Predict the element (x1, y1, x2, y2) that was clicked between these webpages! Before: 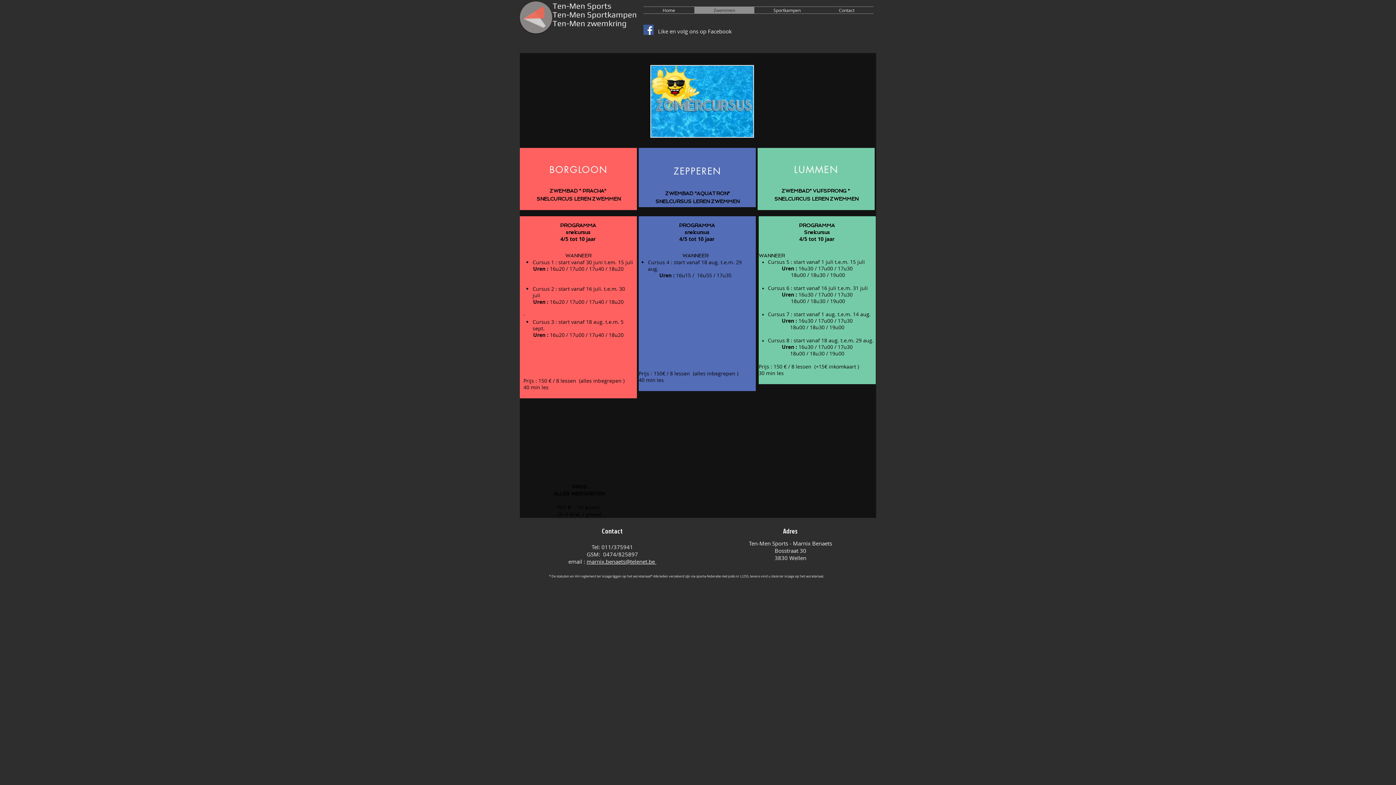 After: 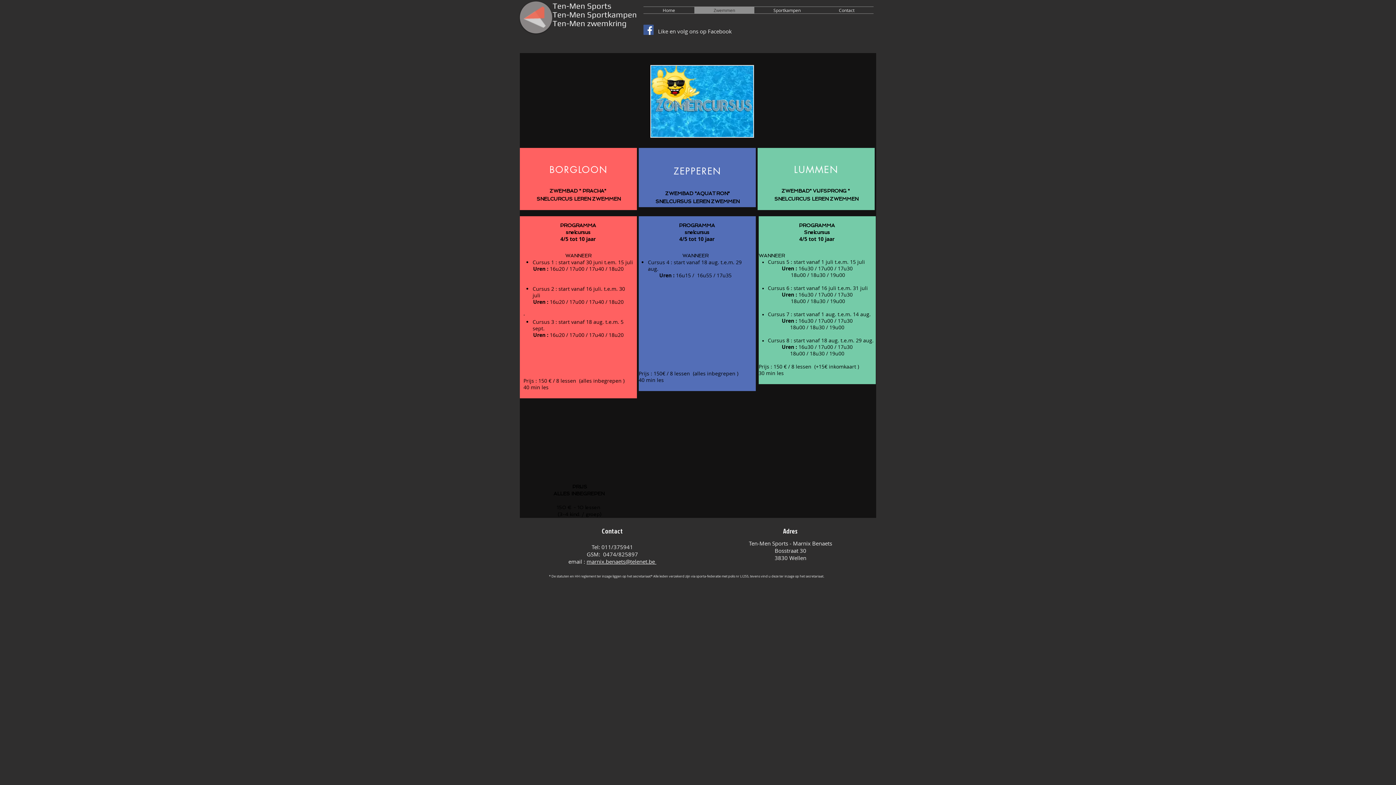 Action: label: email : marnix.benaets@telenet.be  bbox: (568, 558, 656, 565)